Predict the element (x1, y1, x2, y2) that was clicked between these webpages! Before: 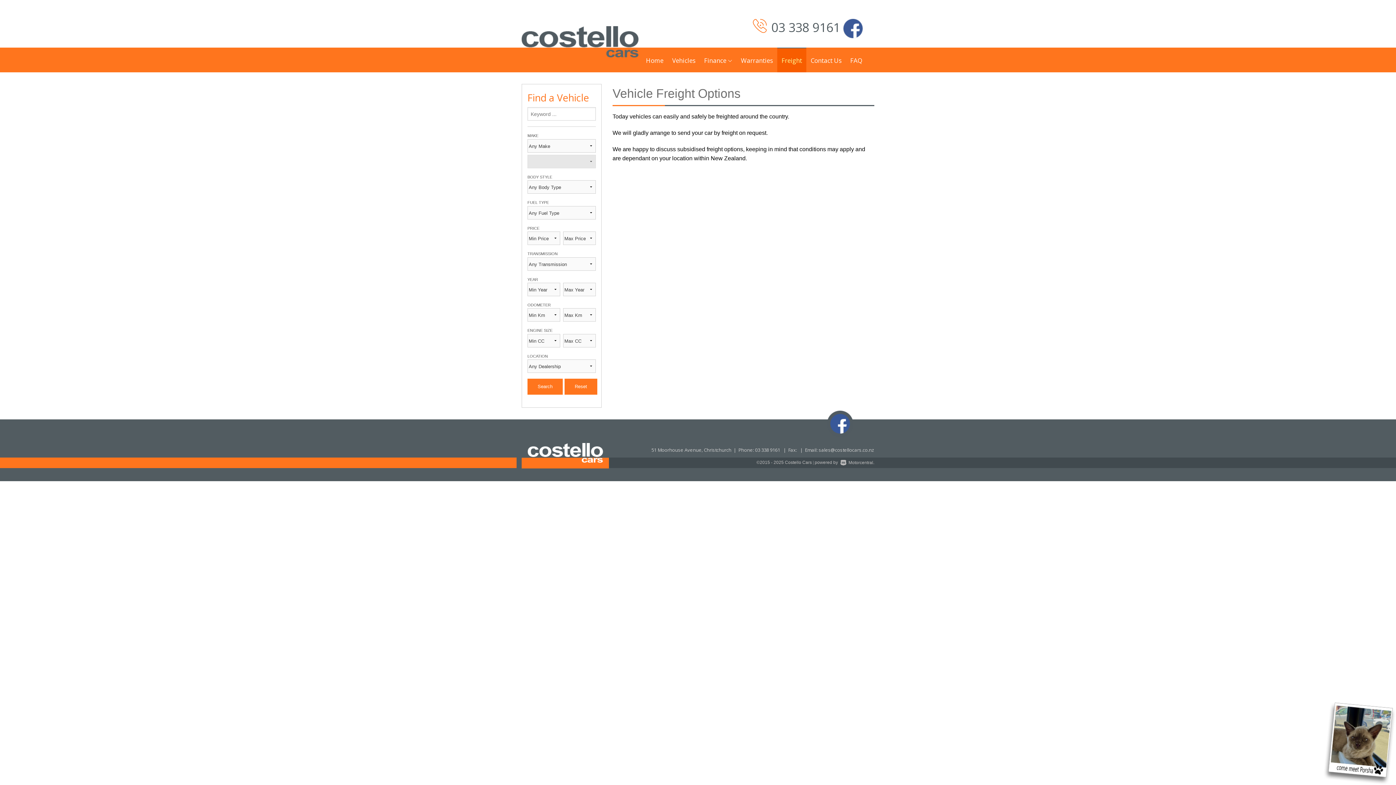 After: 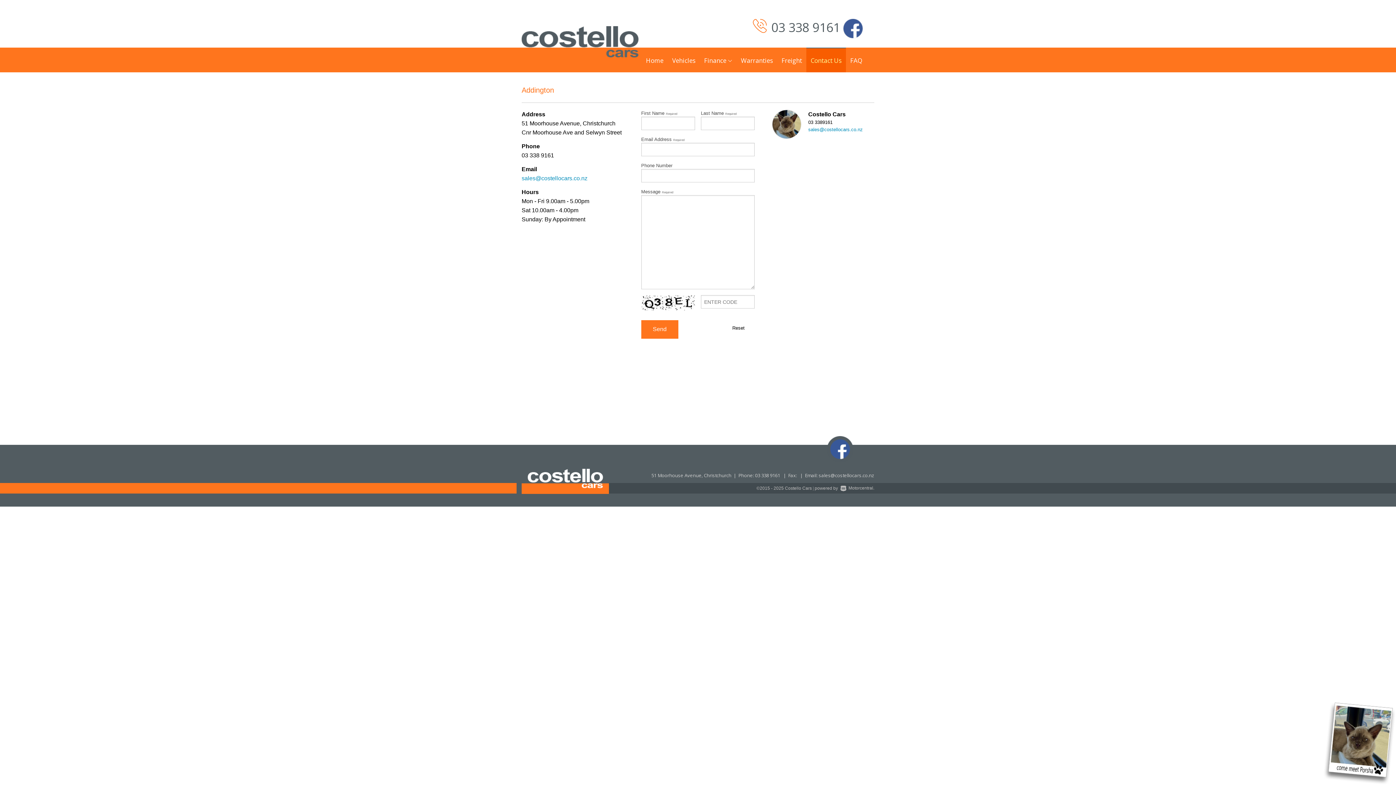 Action: bbox: (806, 47, 846, 72) label: Contact Us